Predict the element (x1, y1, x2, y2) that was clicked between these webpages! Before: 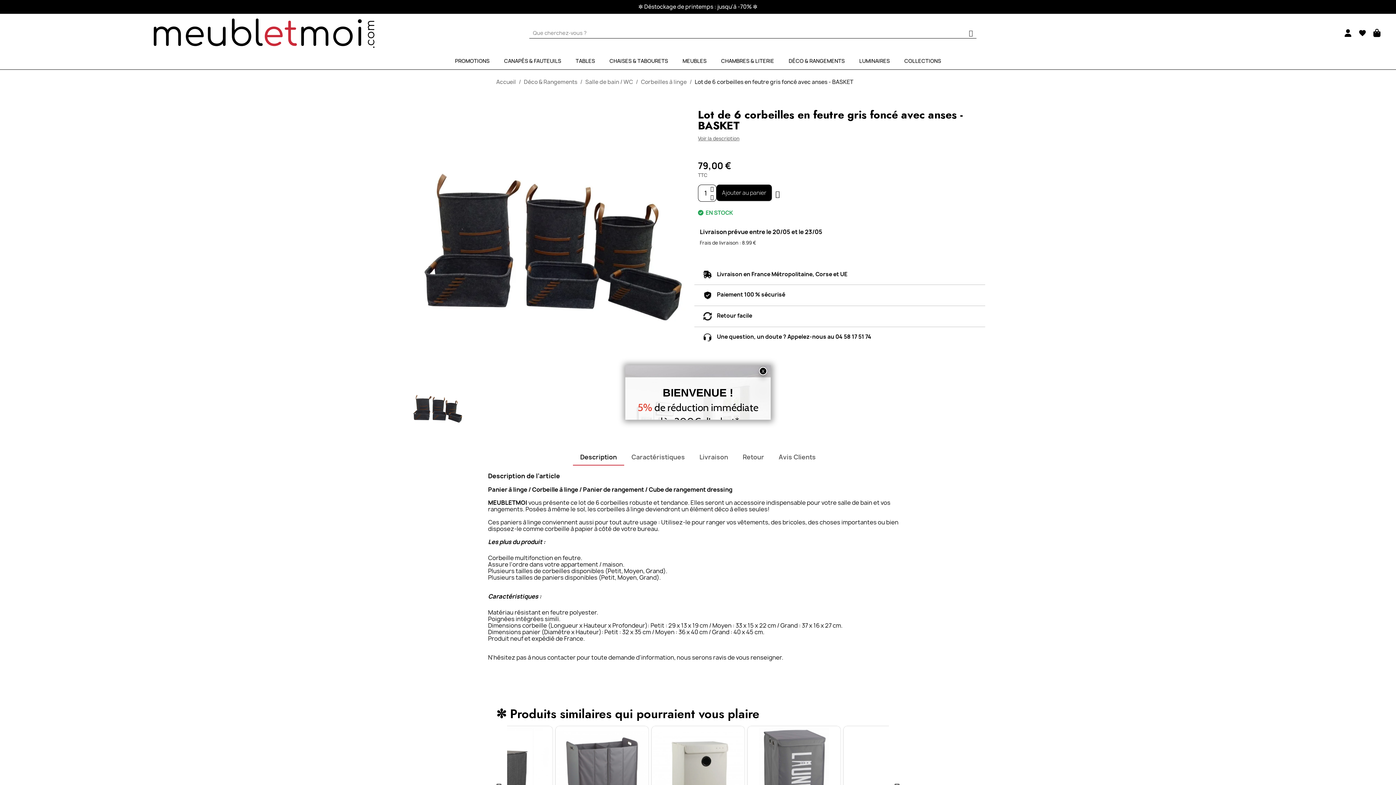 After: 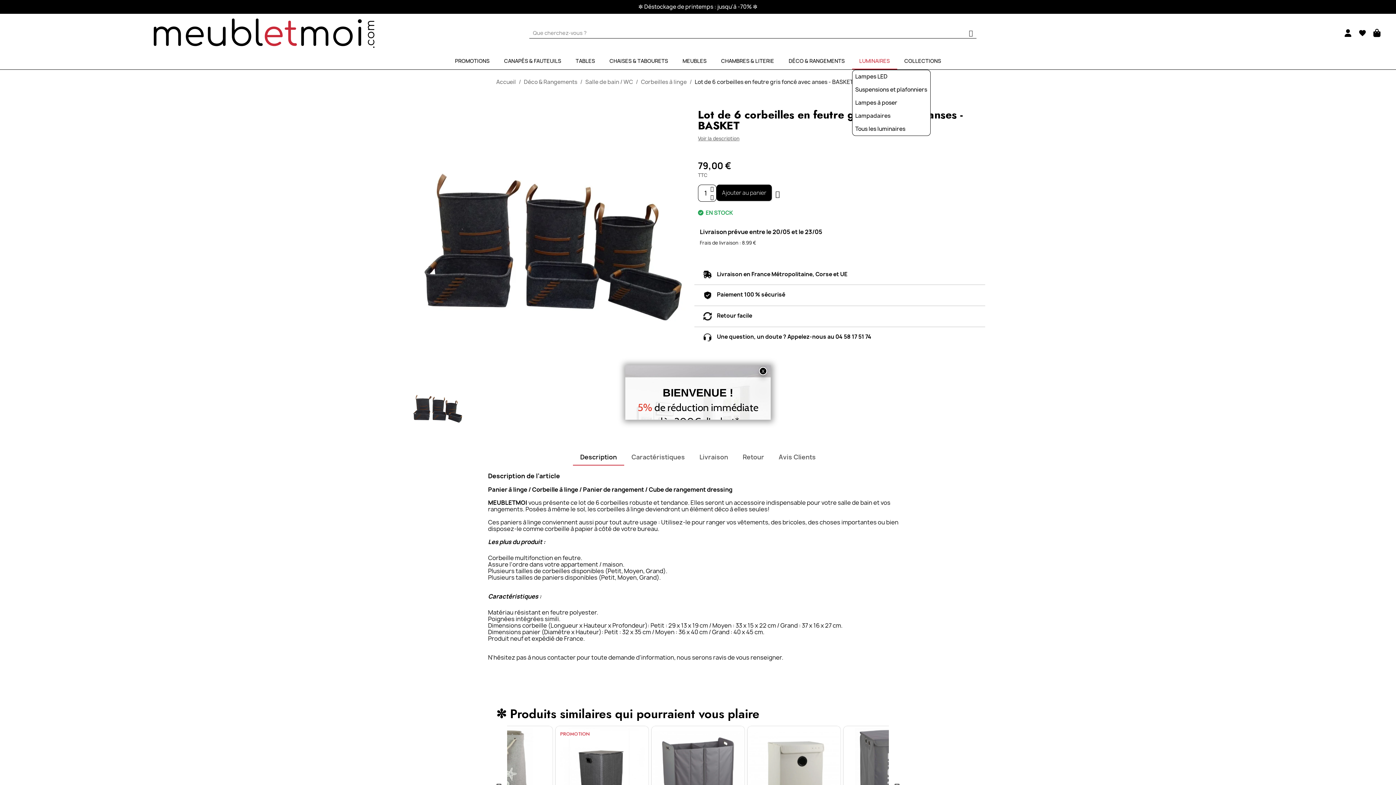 Action: bbox: (852, 52, 897, 69) label: LUMINAIRES